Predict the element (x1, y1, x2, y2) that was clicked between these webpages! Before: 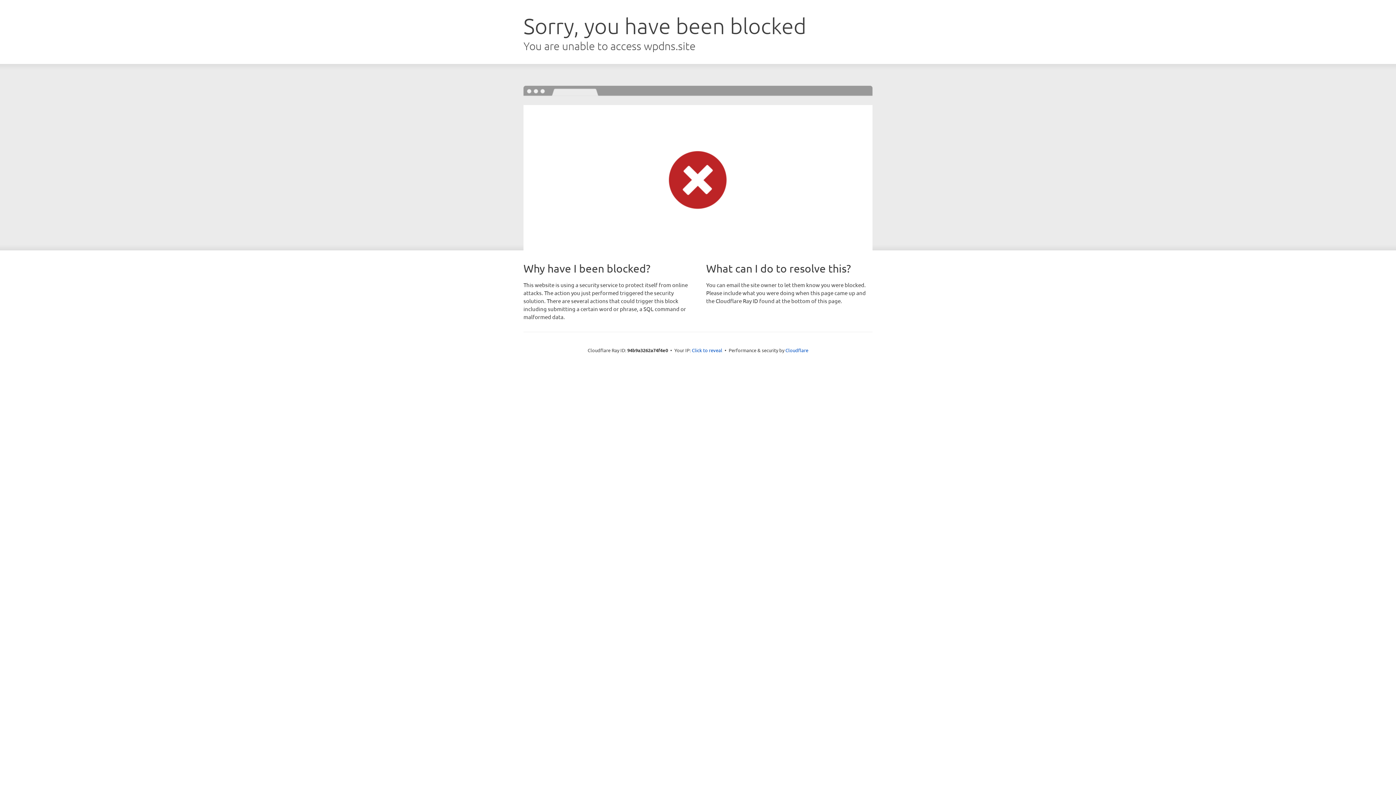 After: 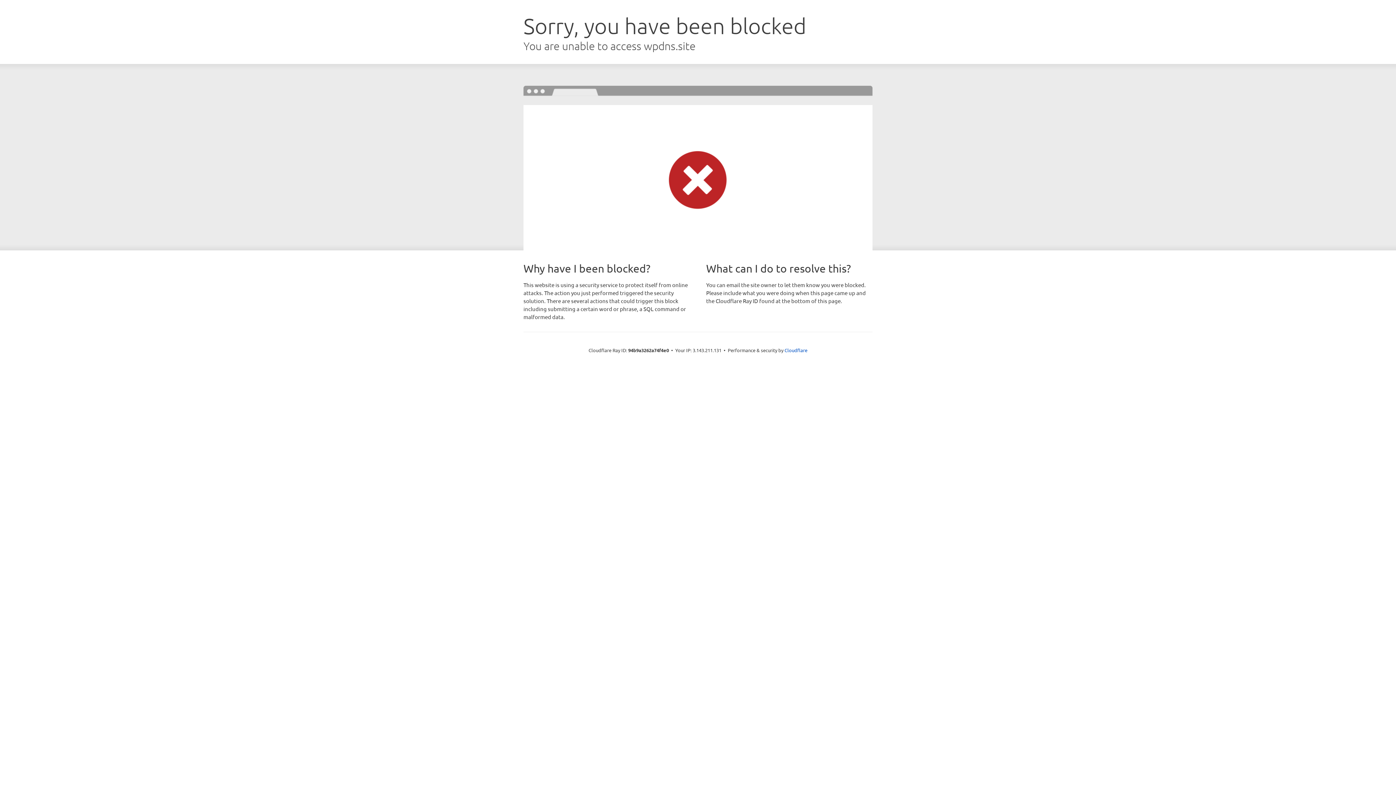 Action: bbox: (692, 346, 722, 353) label: Click to reveal